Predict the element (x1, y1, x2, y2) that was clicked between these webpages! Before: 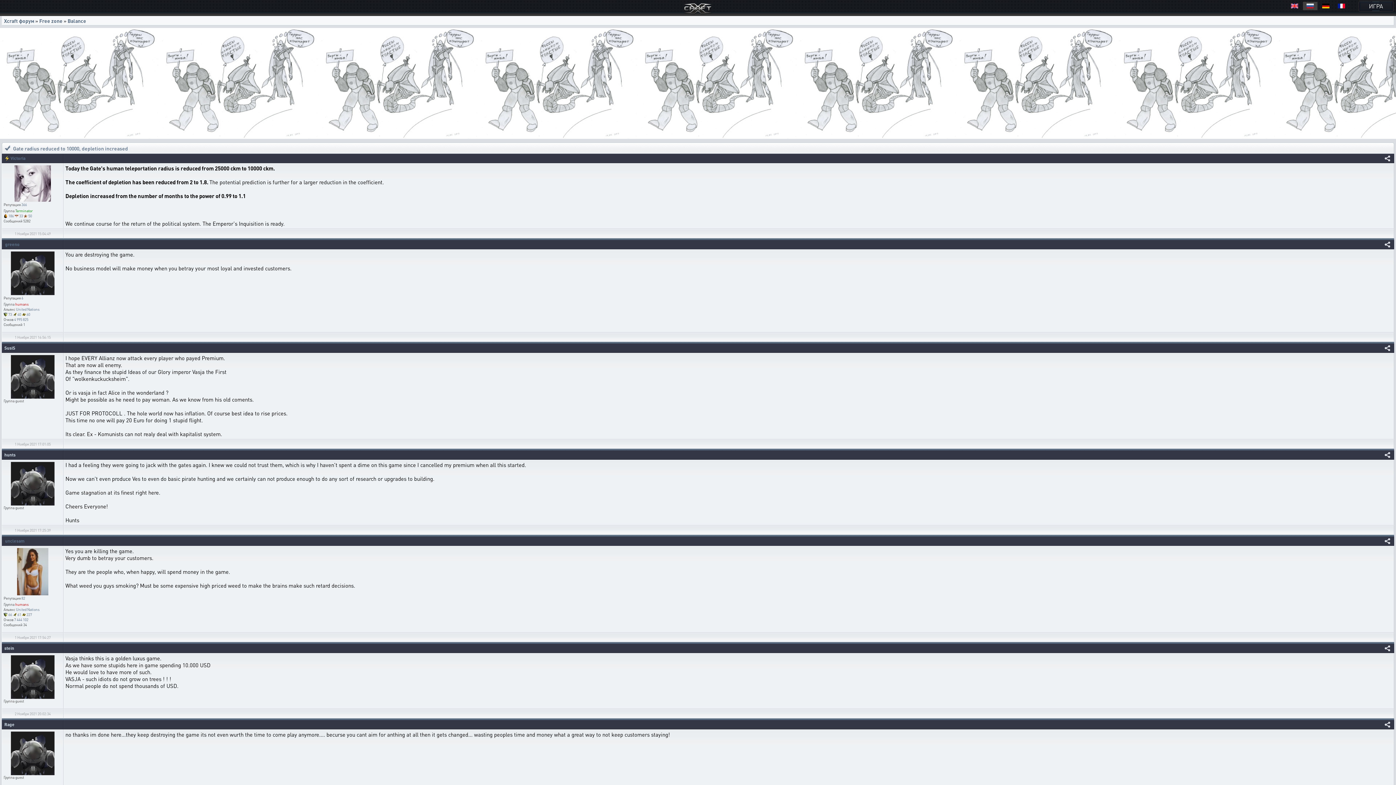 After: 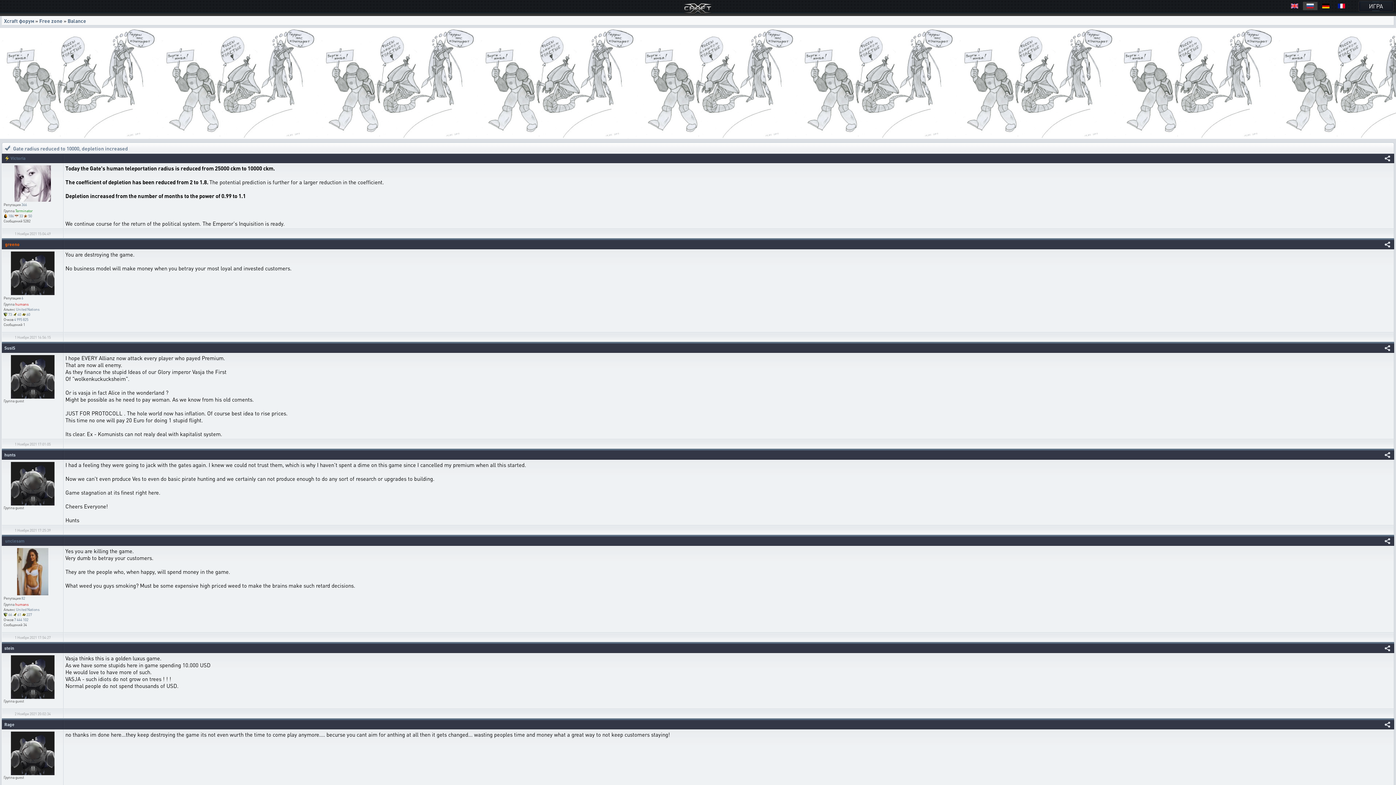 Action: label: greeno bbox: (5, 241, 19, 248)